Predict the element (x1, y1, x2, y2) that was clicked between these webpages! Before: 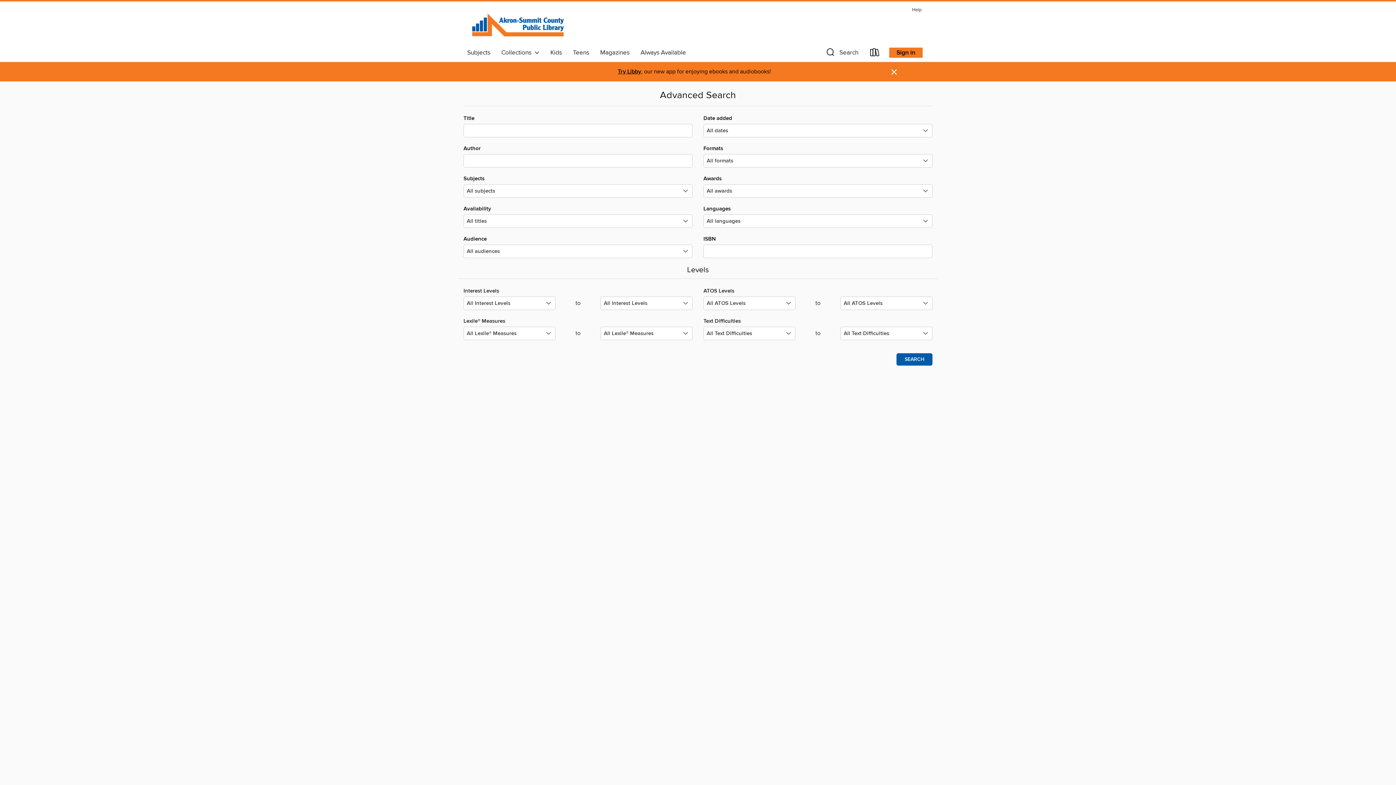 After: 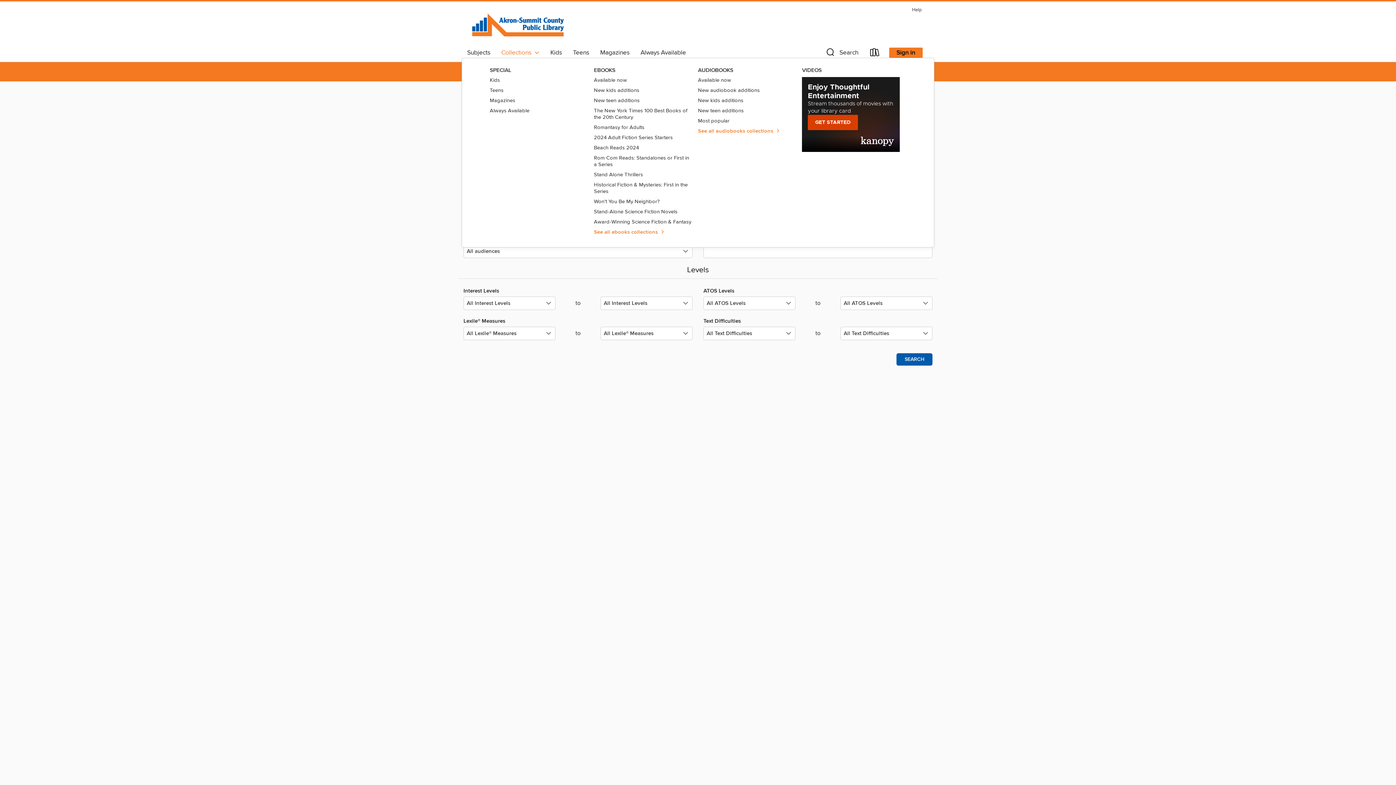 Action: label: Collections   bbox: (496, 46, 545, 58)